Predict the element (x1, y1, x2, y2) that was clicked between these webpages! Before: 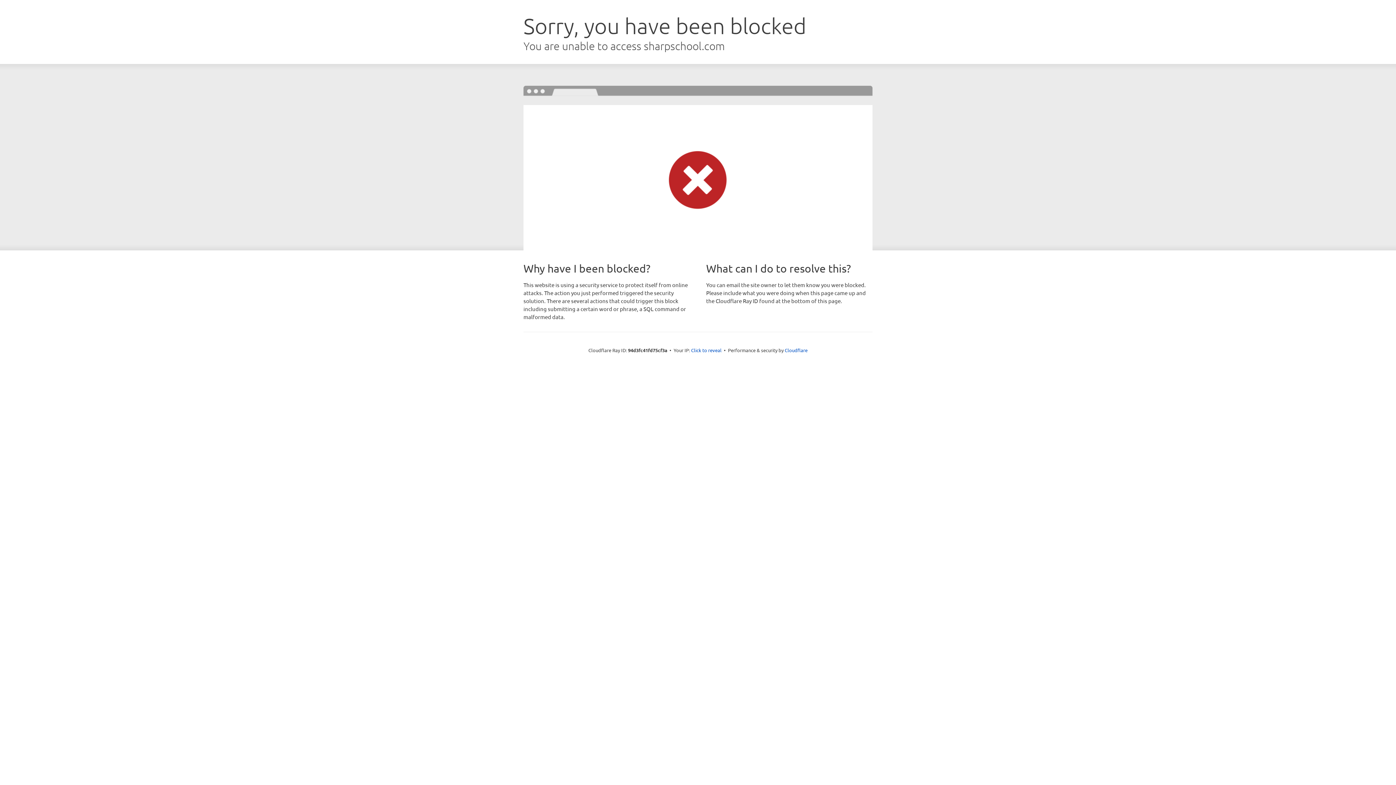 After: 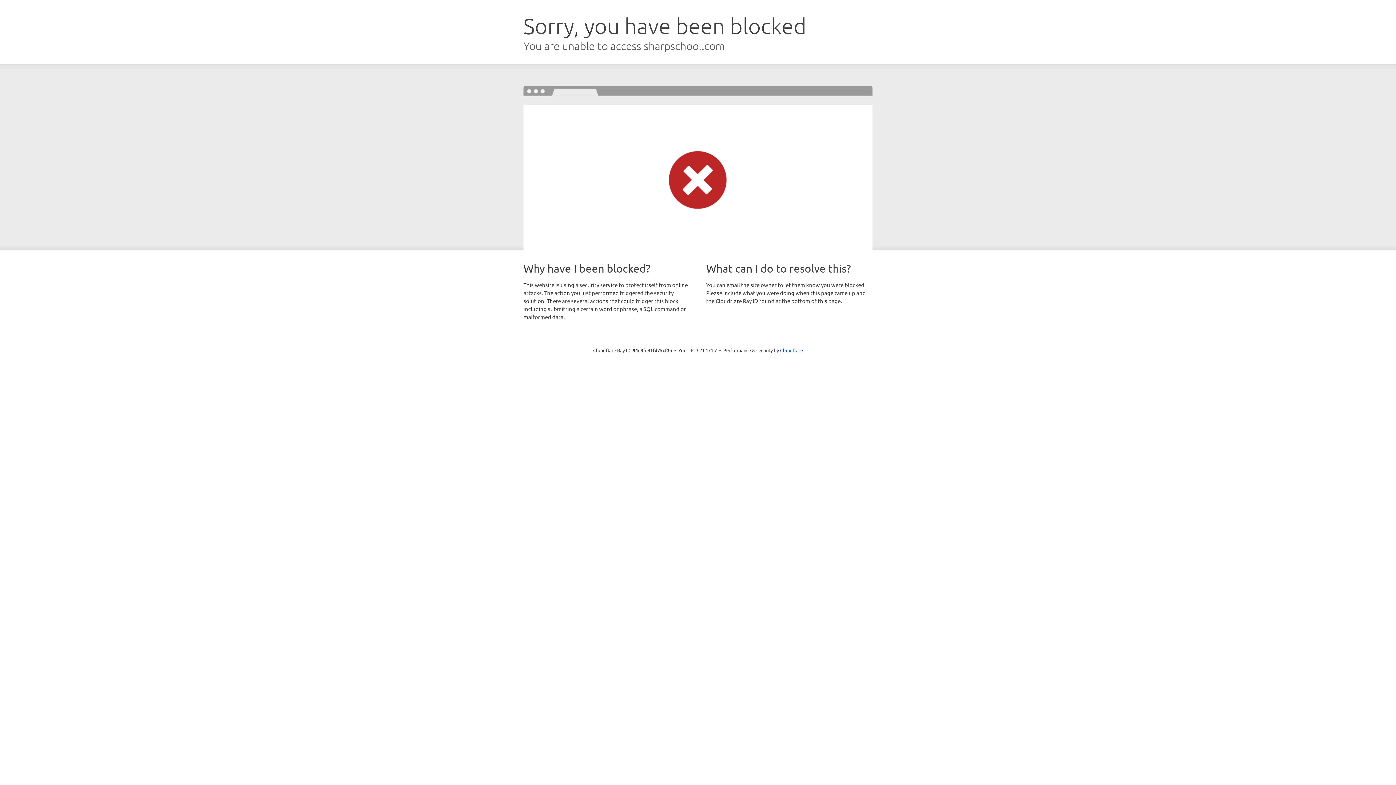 Action: bbox: (691, 346, 721, 353) label: Click to reveal